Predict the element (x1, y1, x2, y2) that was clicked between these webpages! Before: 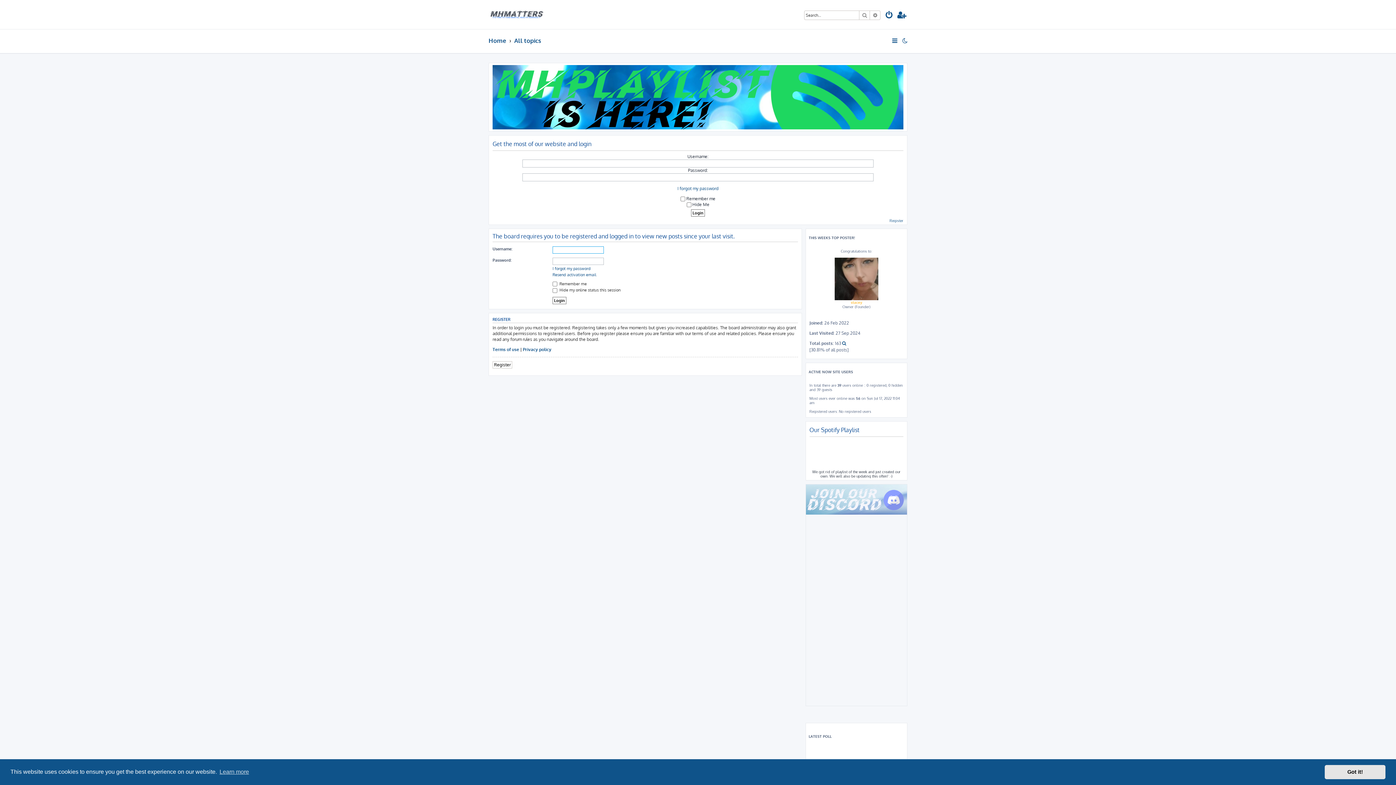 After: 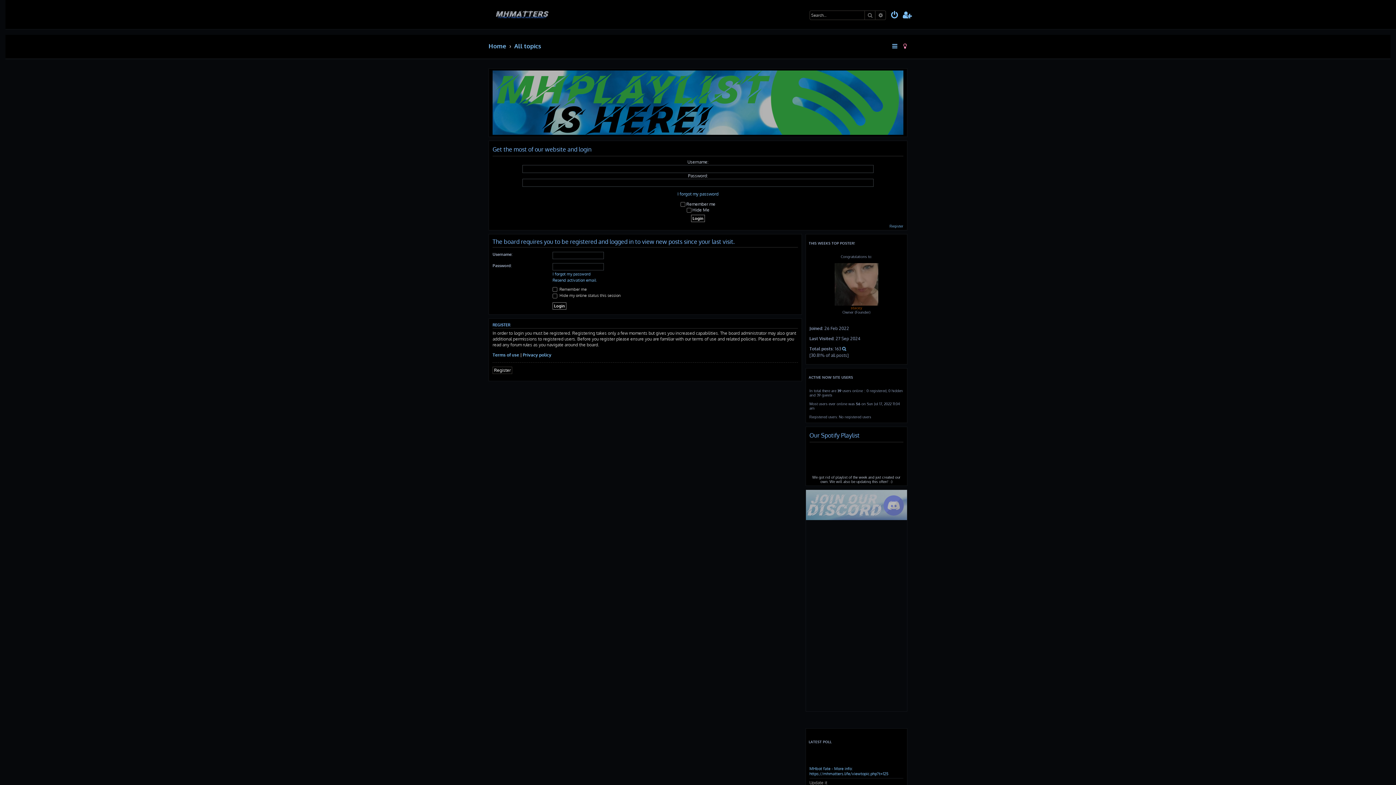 Action: bbox: (901, 34, 909, 47)